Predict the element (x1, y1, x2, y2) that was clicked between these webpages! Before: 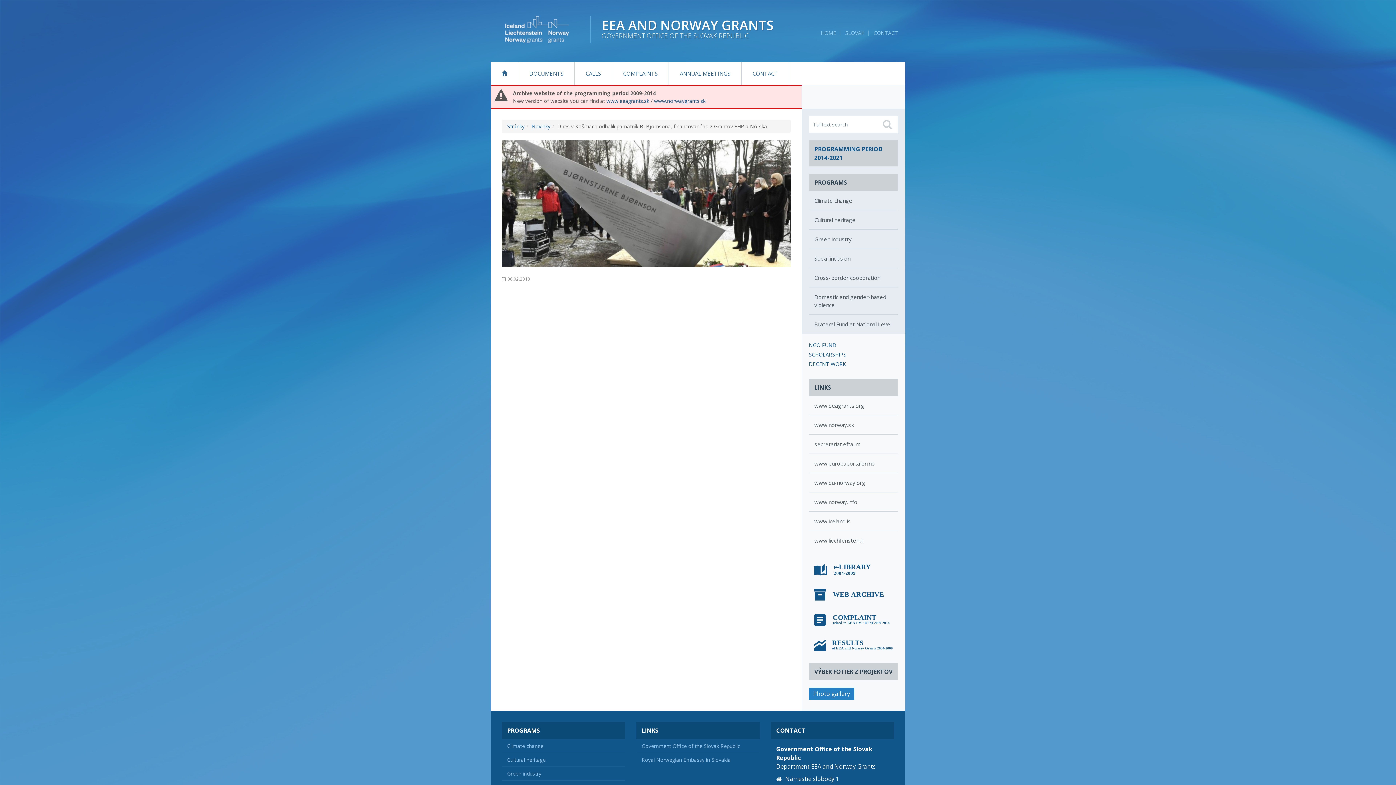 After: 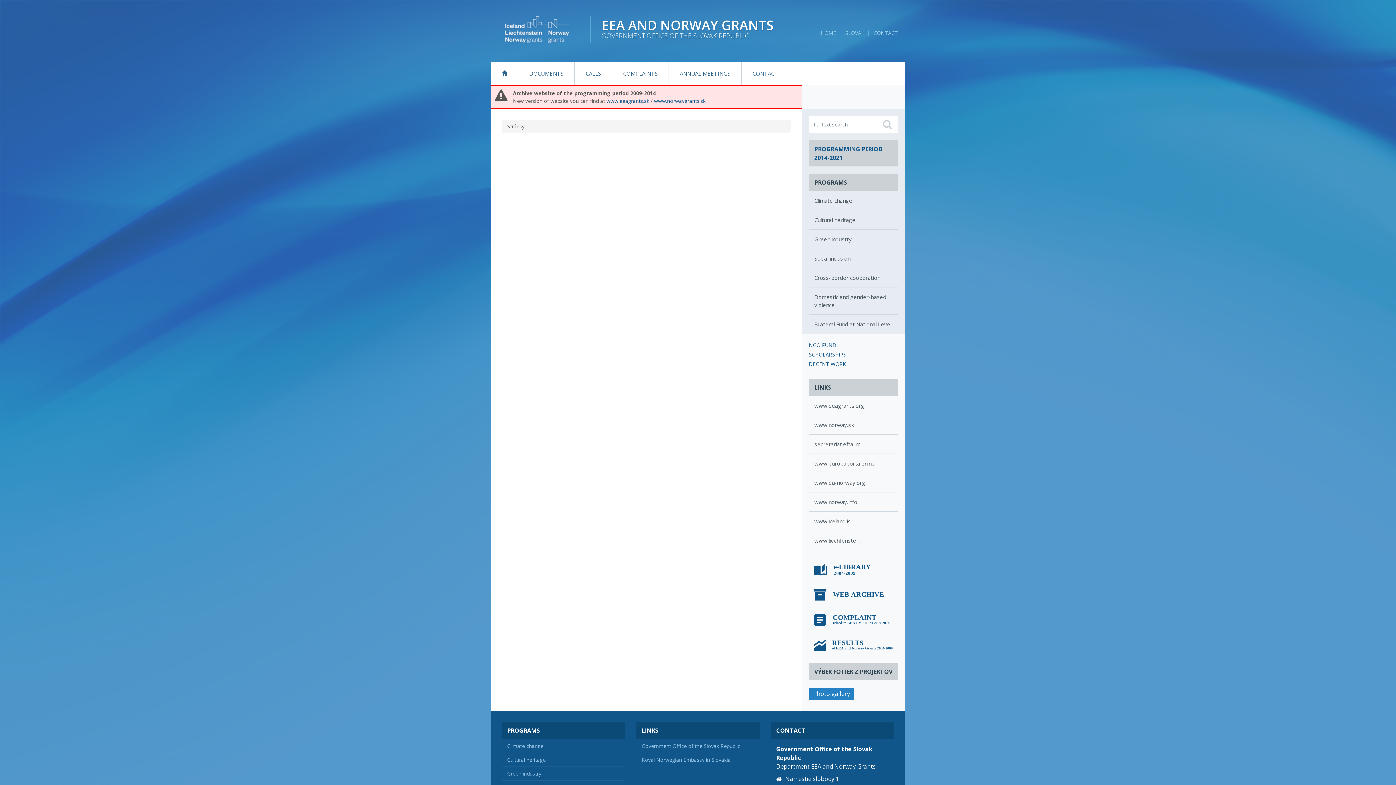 Action: bbox: (507, 122, 524, 129) label: Stránky